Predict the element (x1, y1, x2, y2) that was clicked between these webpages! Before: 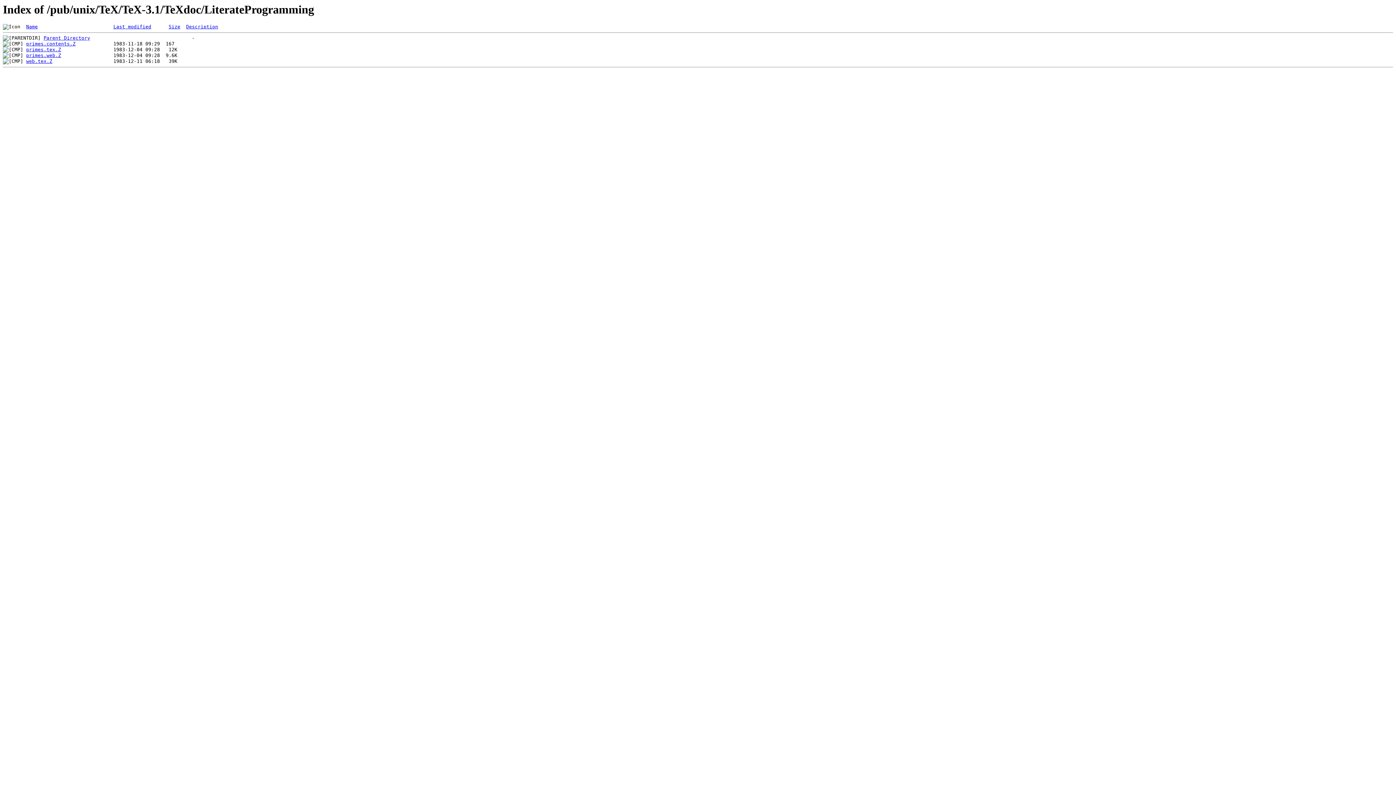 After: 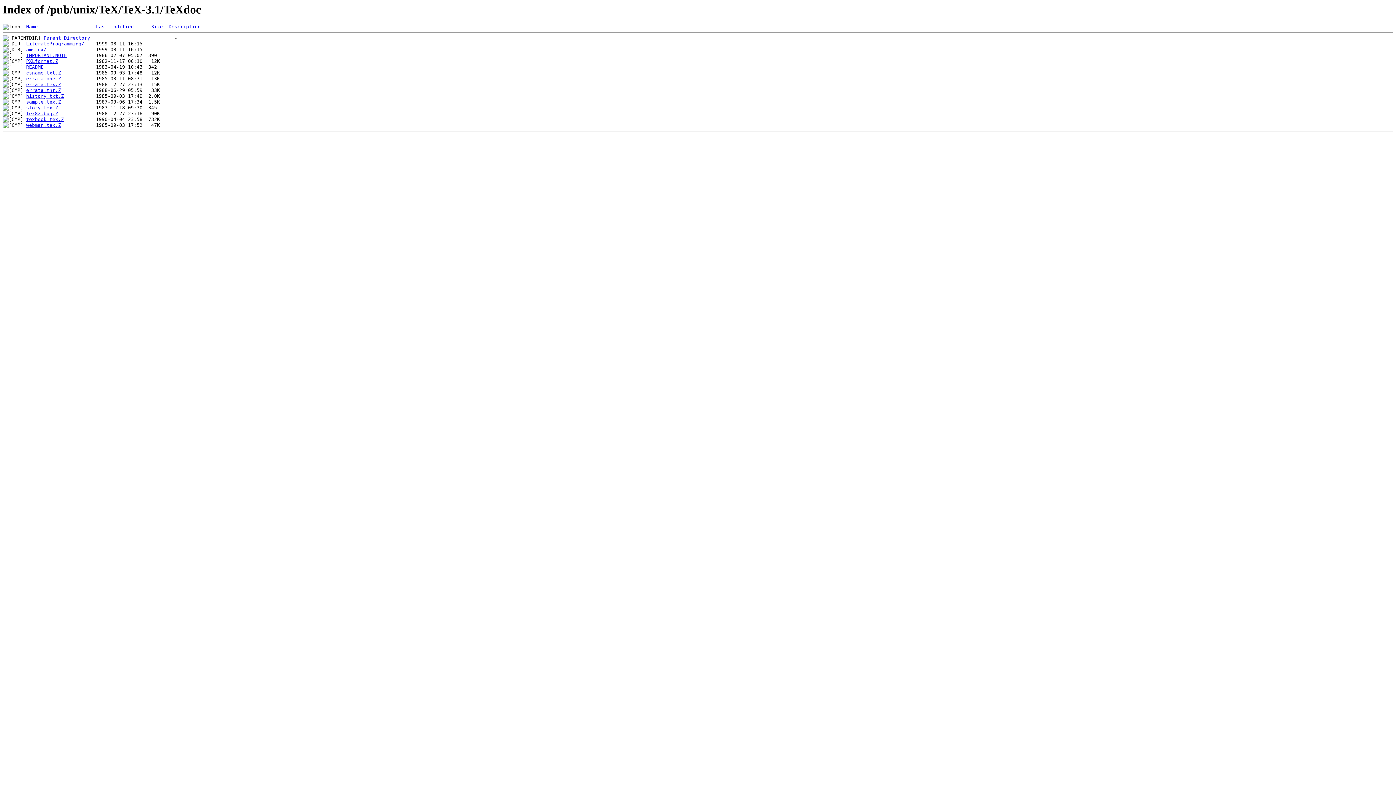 Action: bbox: (43, 35, 90, 40) label: Parent Directory